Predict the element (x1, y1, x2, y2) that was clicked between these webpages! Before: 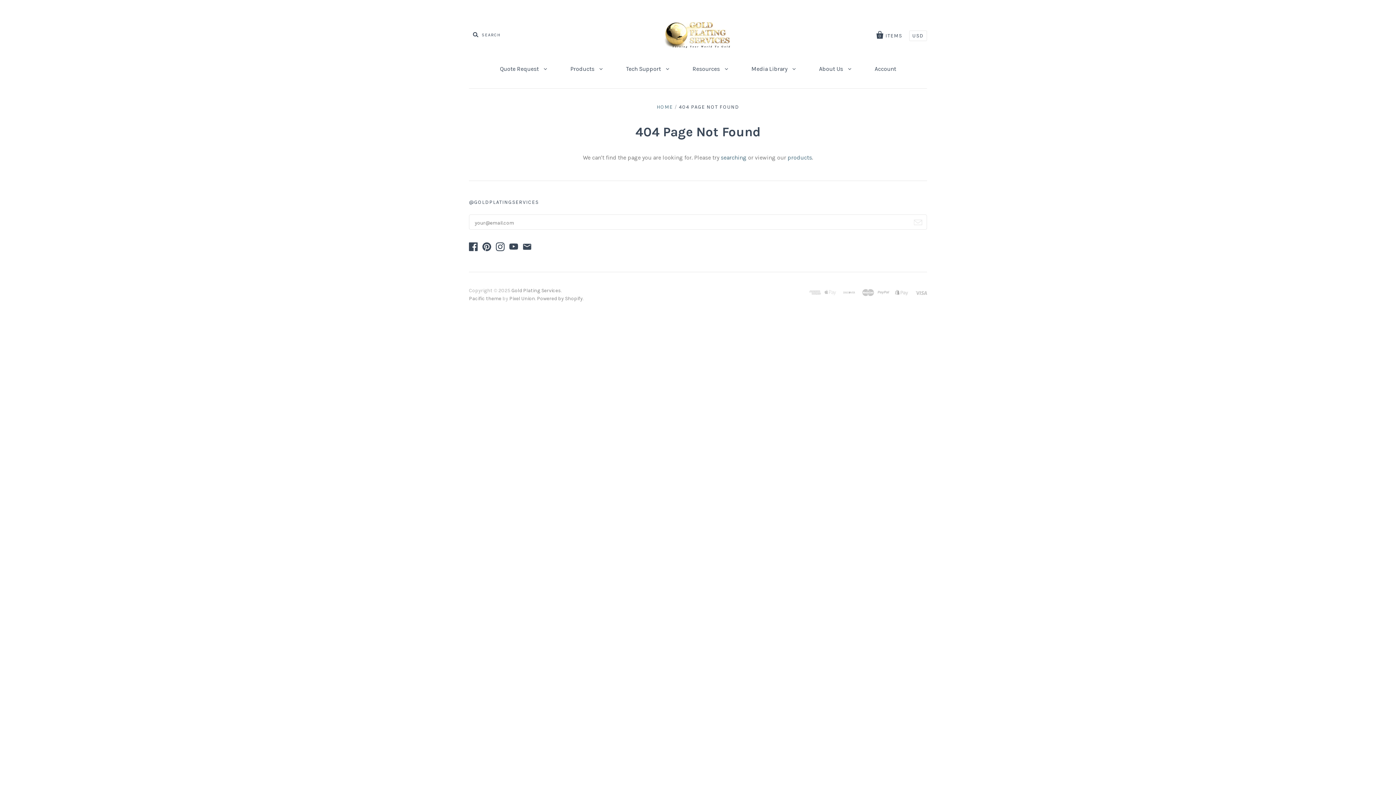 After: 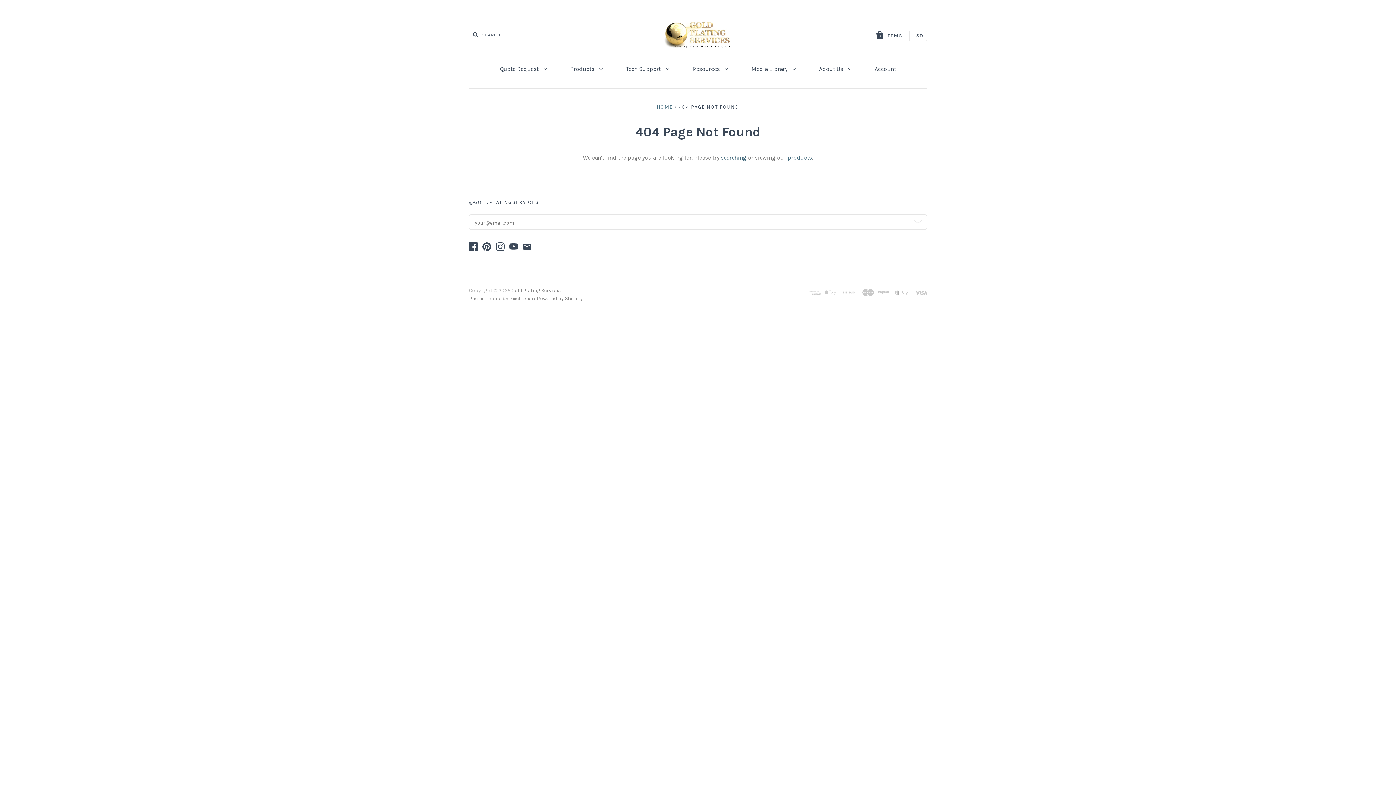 Action: bbox: (469, 246, 481, 252)